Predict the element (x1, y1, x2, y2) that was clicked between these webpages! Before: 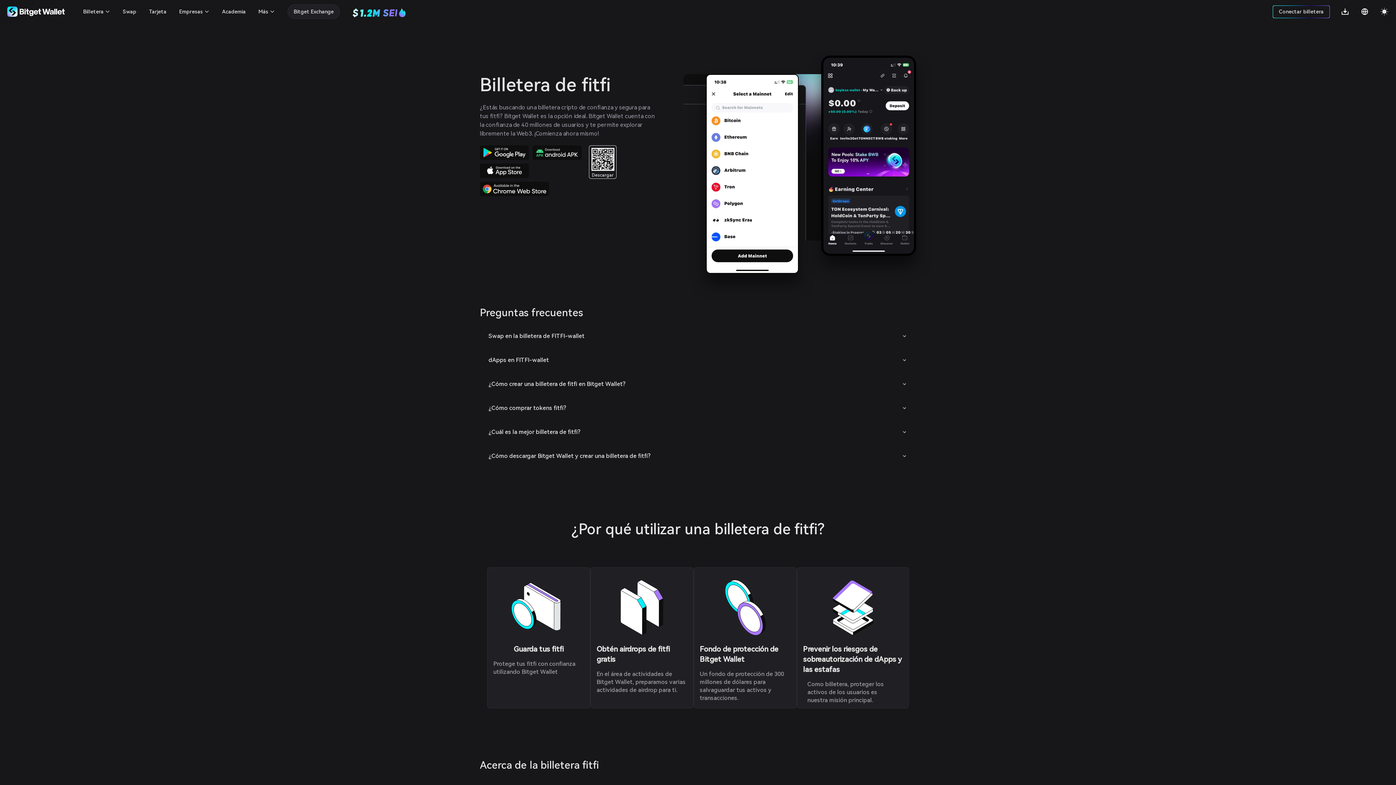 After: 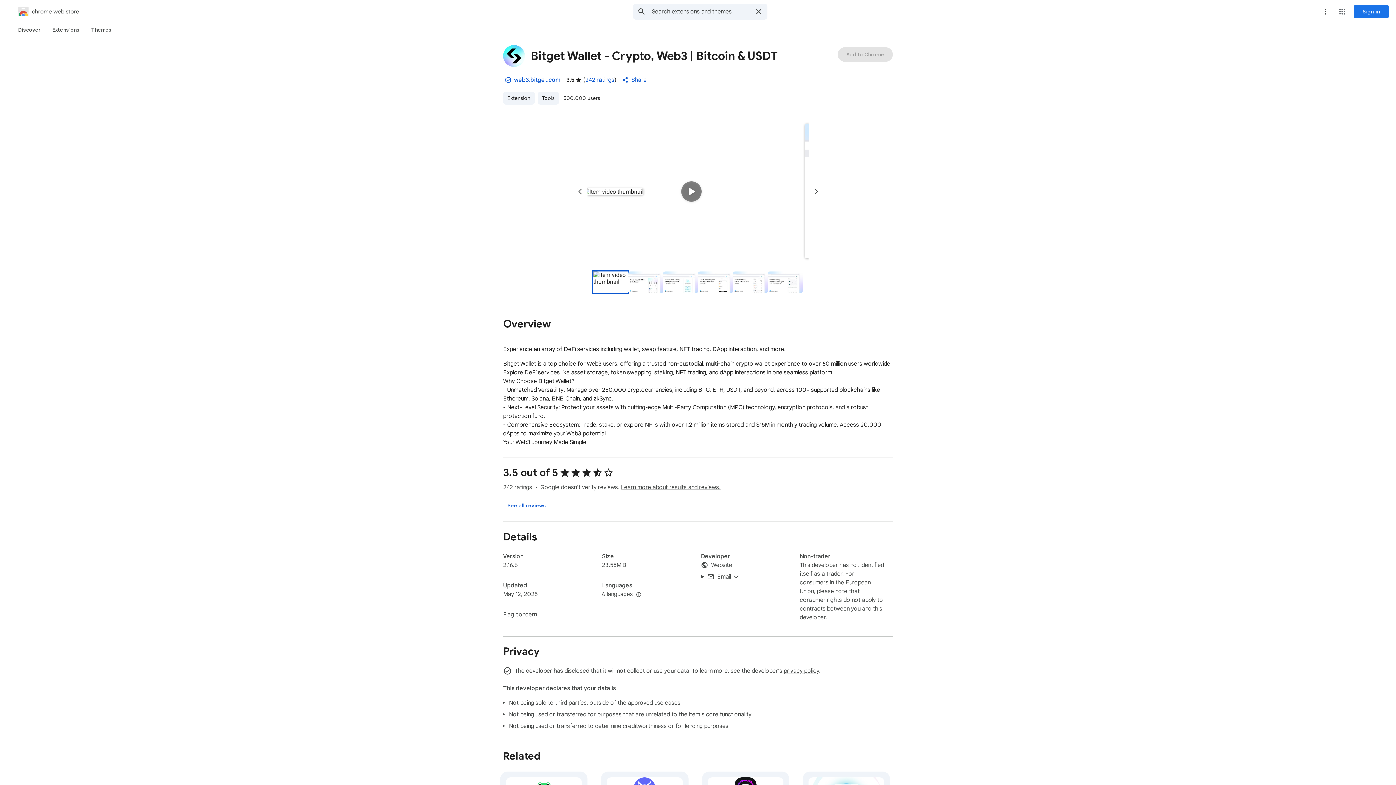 Action: bbox: (480, 185, 549, 191)